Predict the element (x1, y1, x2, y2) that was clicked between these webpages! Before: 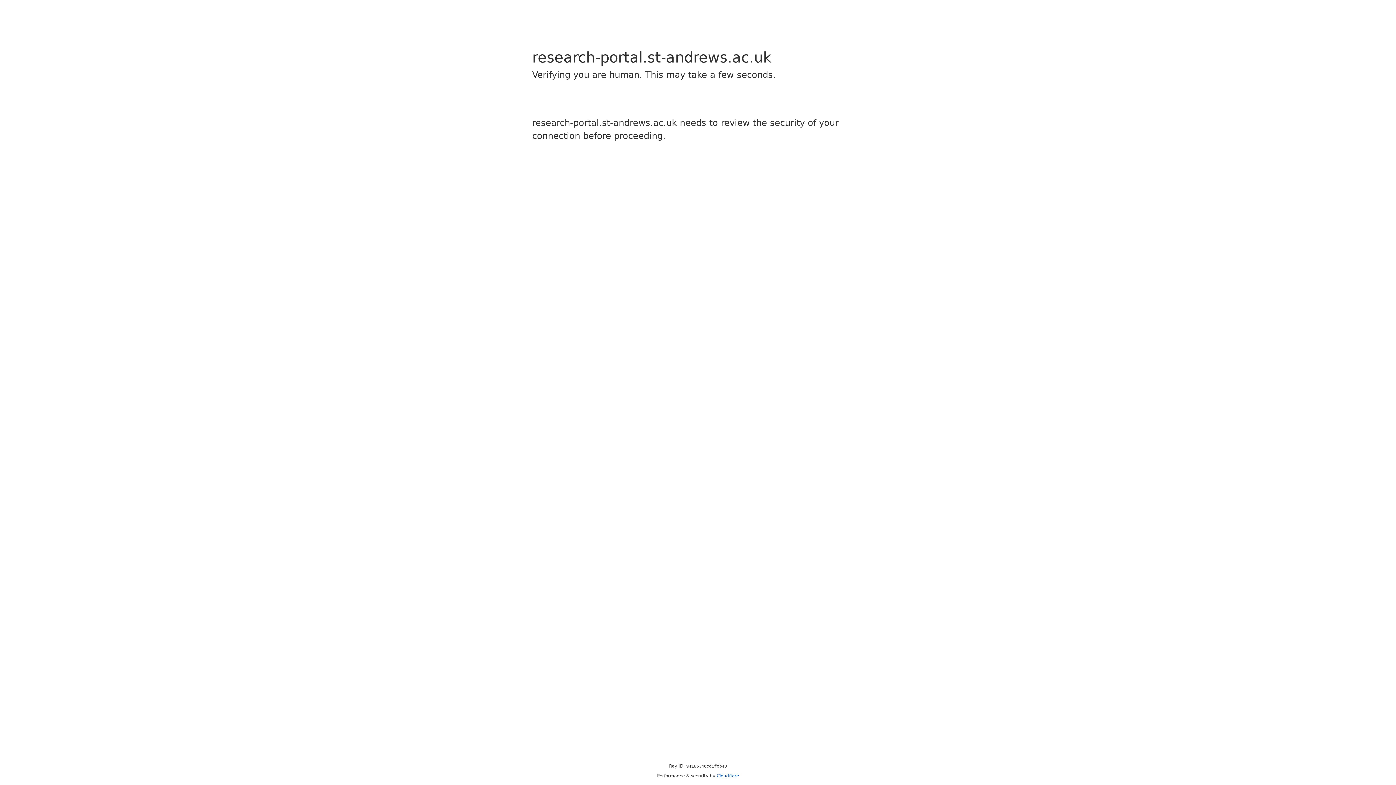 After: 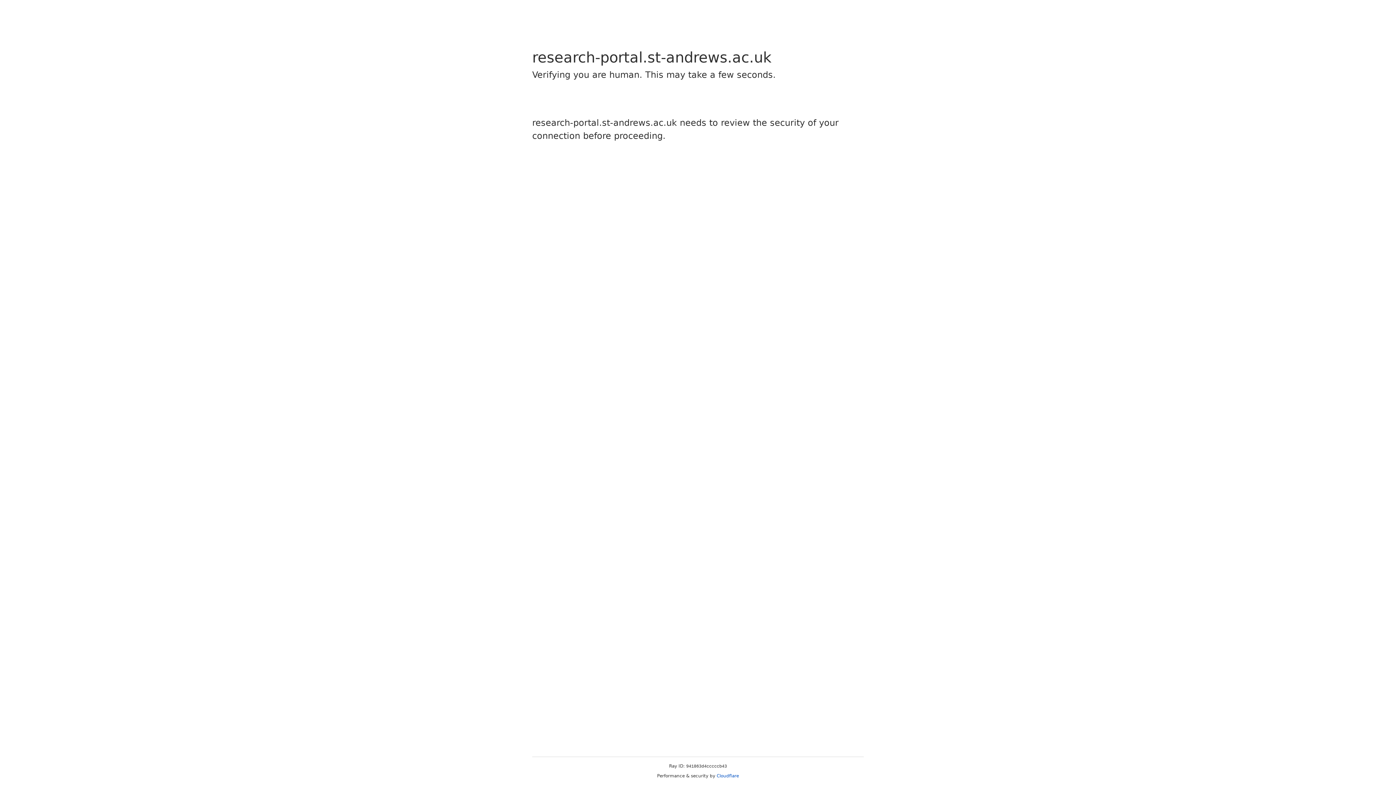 Action: bbox: (716, 773, 739, 778) label: Cloudflare